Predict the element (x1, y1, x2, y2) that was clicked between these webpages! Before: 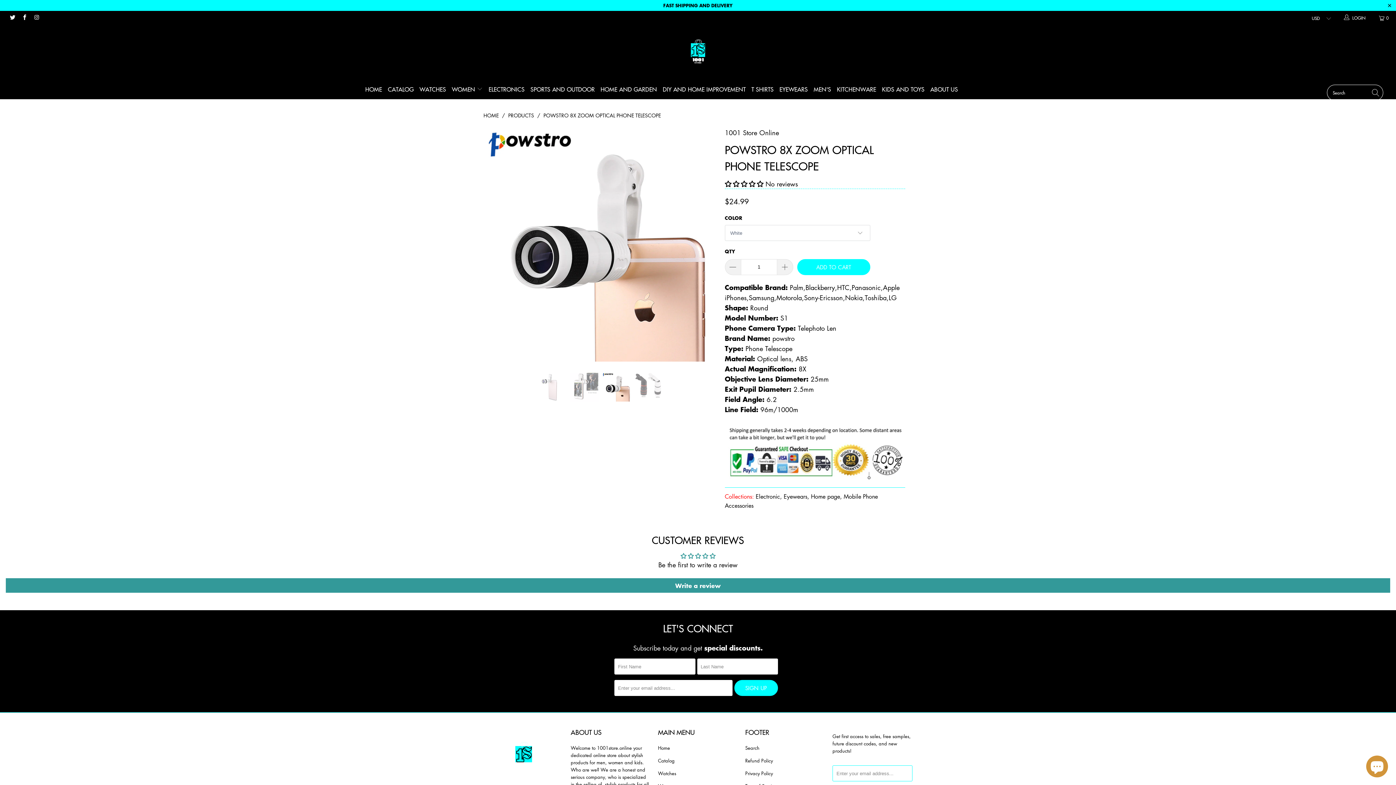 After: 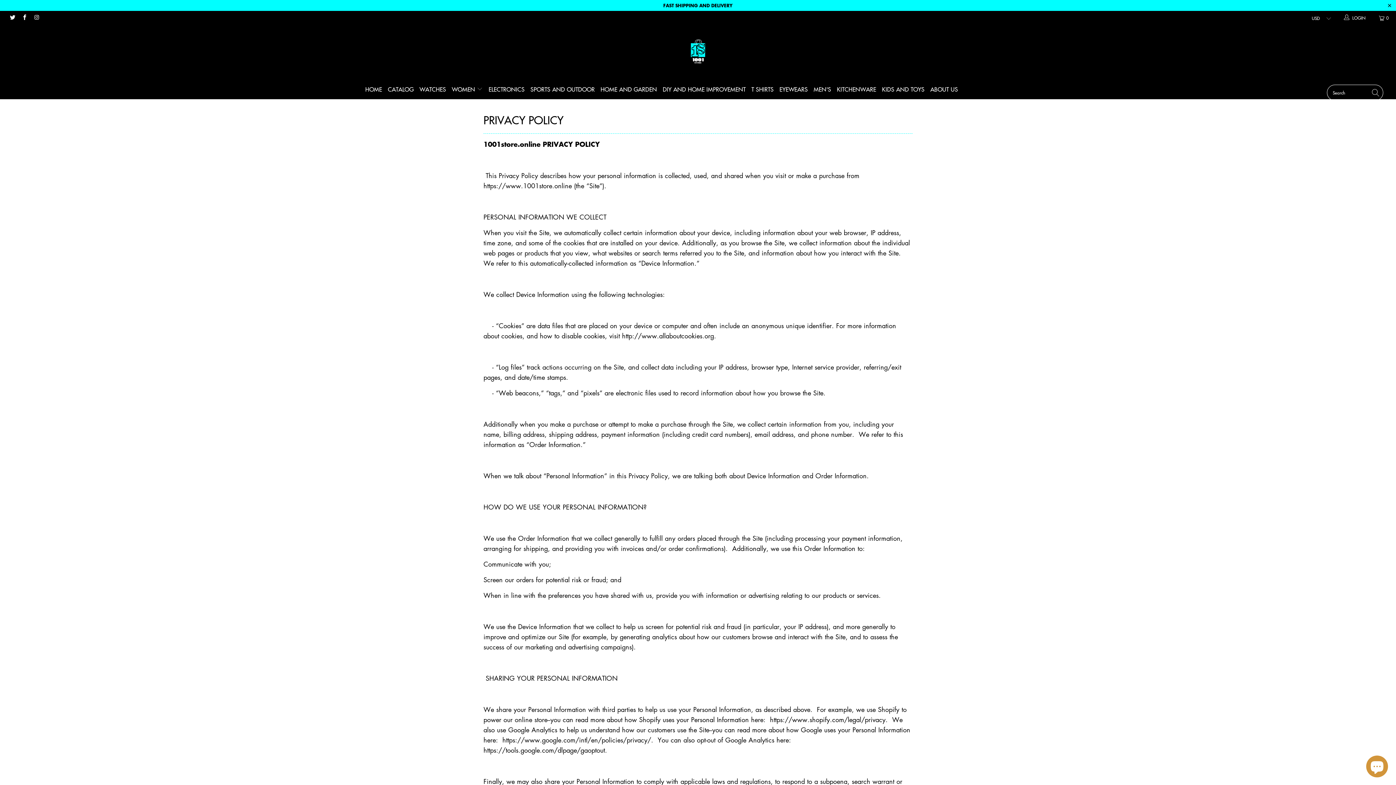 Action: bbox: (745, 770, 773, 777) label: Privacy Policy